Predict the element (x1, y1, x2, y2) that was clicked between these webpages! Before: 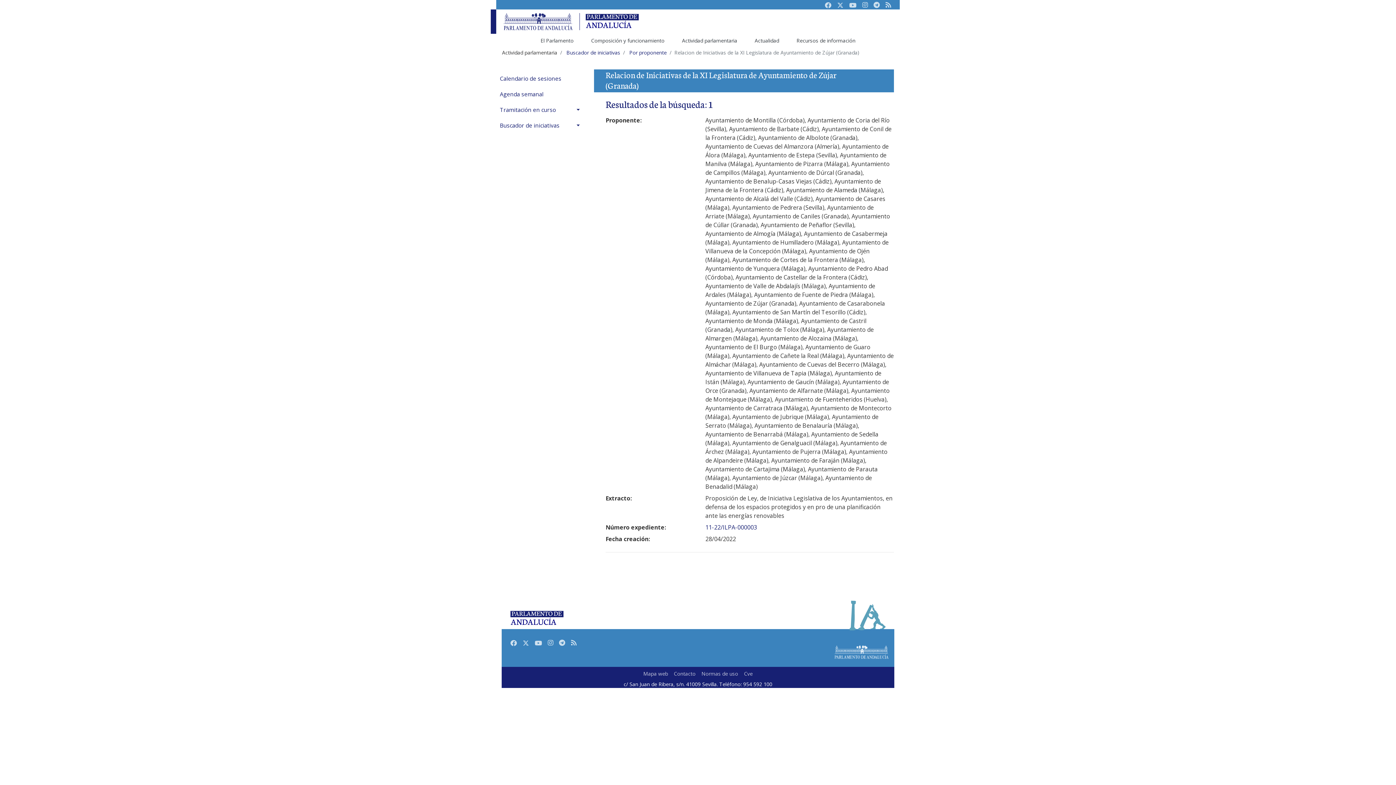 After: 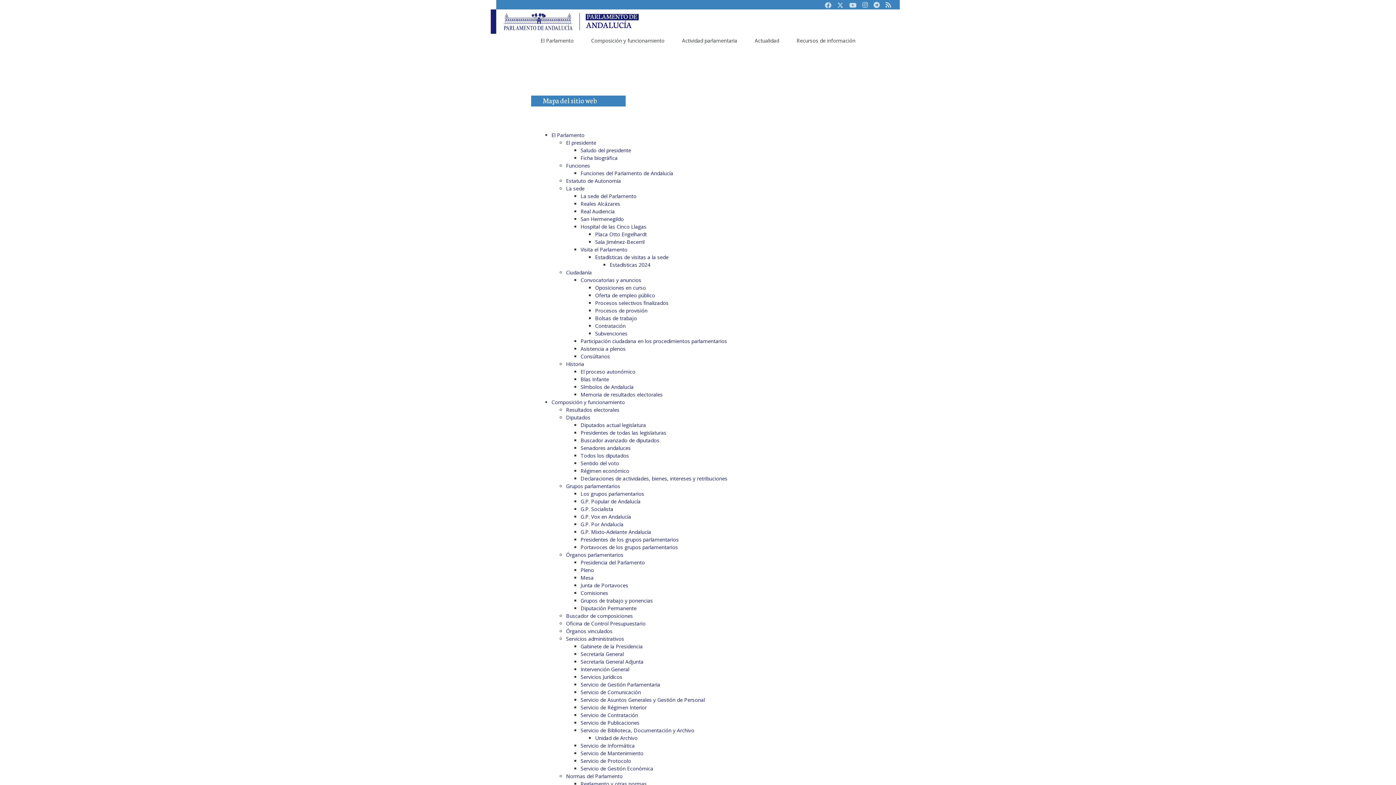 Action: bbox: (640, 667, 671, 680) label: Mapa web